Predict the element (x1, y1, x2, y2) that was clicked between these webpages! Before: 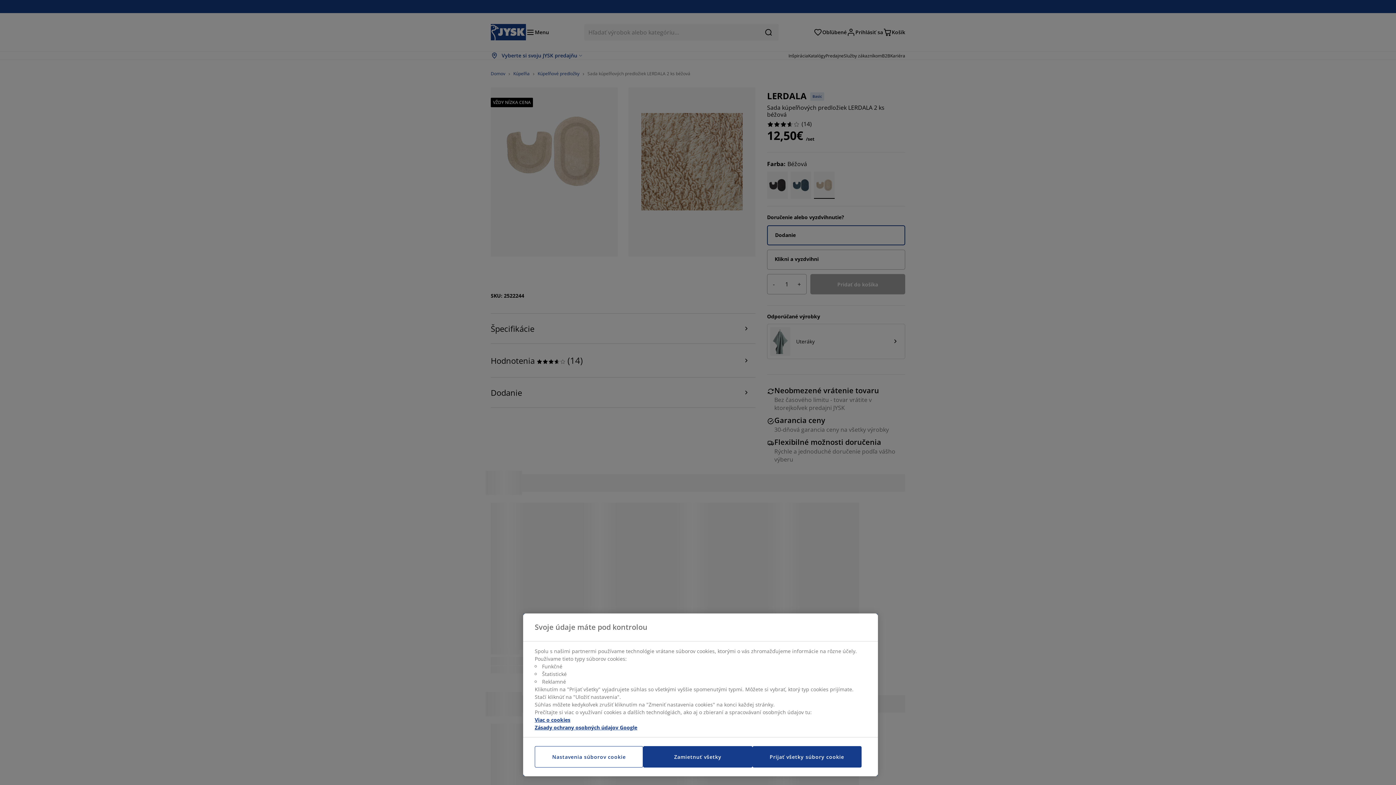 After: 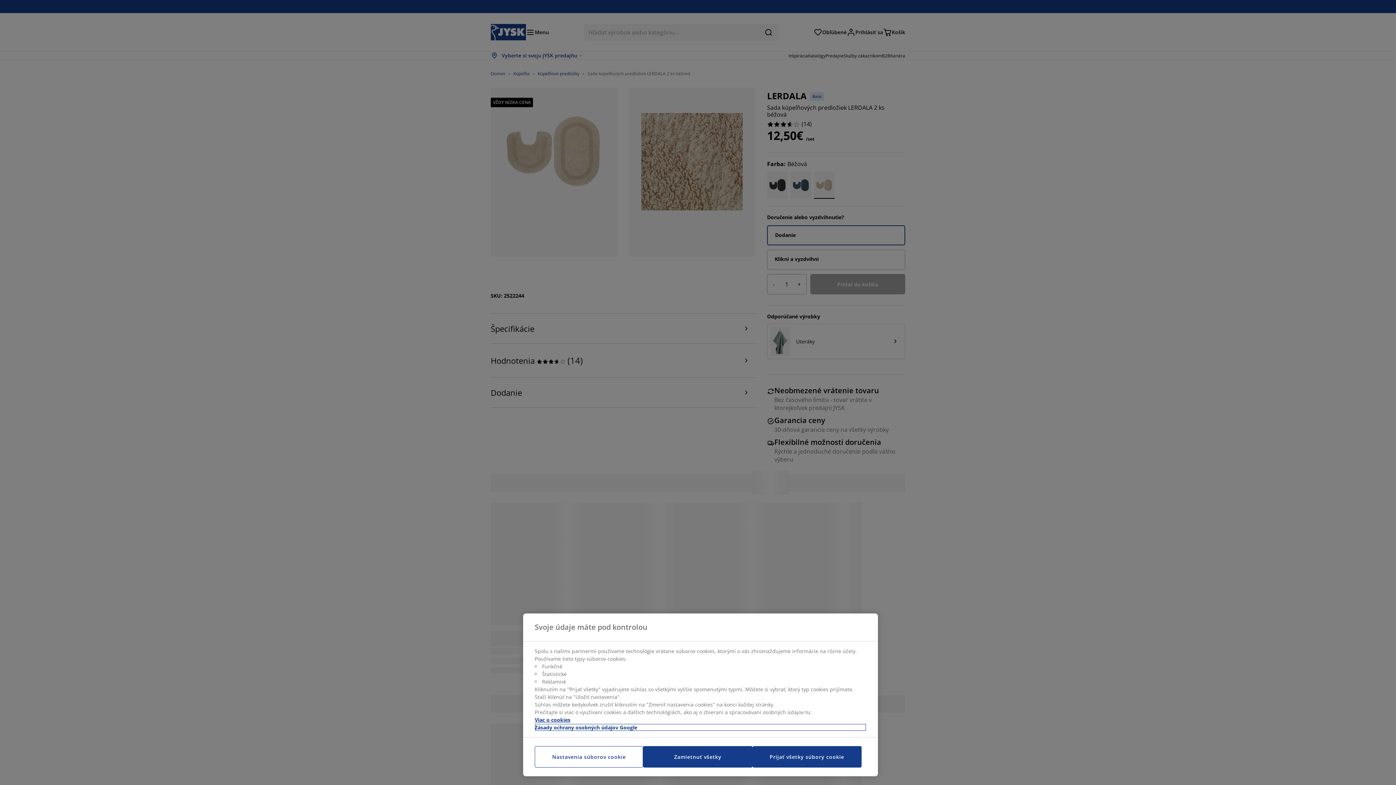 Action: bbox: (534, 724, 866, 731) label: Legal Information, otvorí sa v novom okne